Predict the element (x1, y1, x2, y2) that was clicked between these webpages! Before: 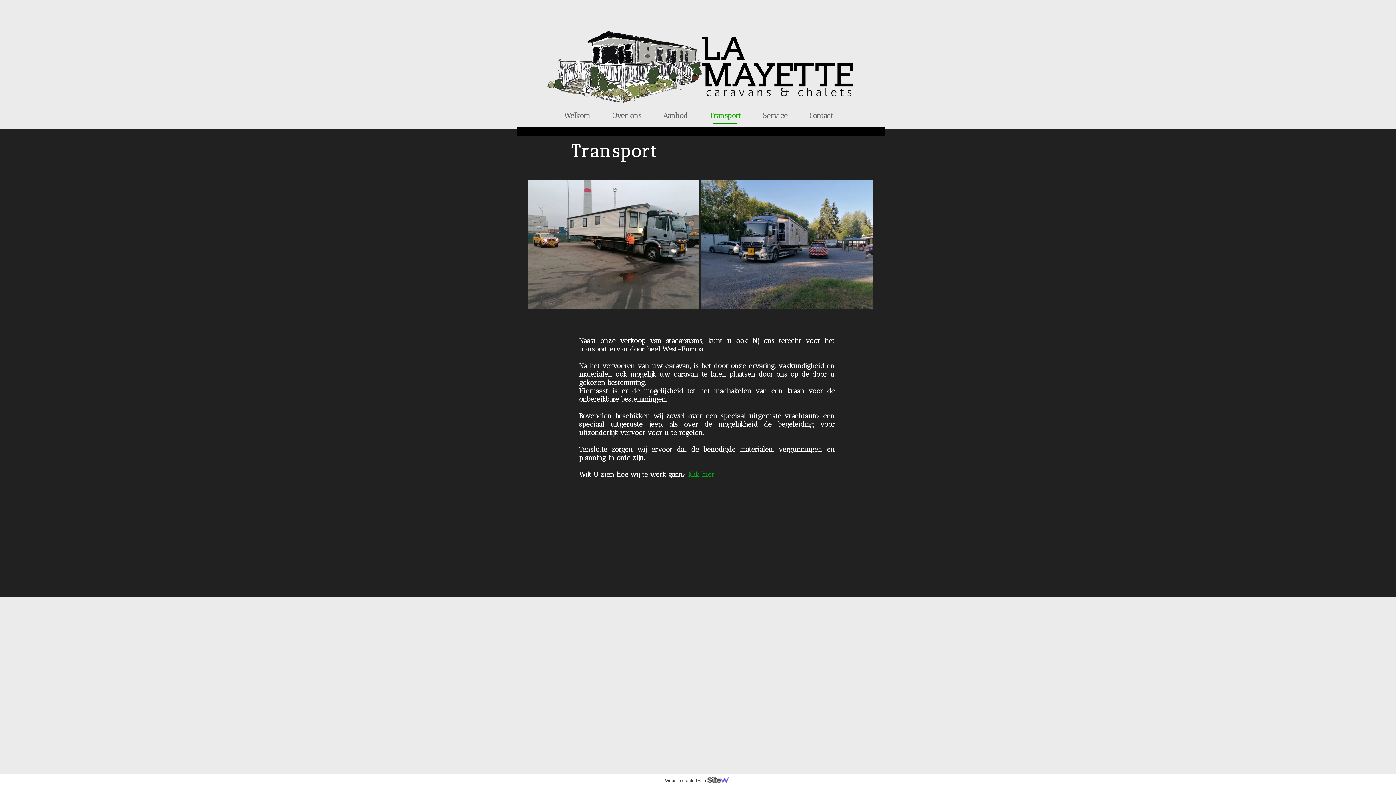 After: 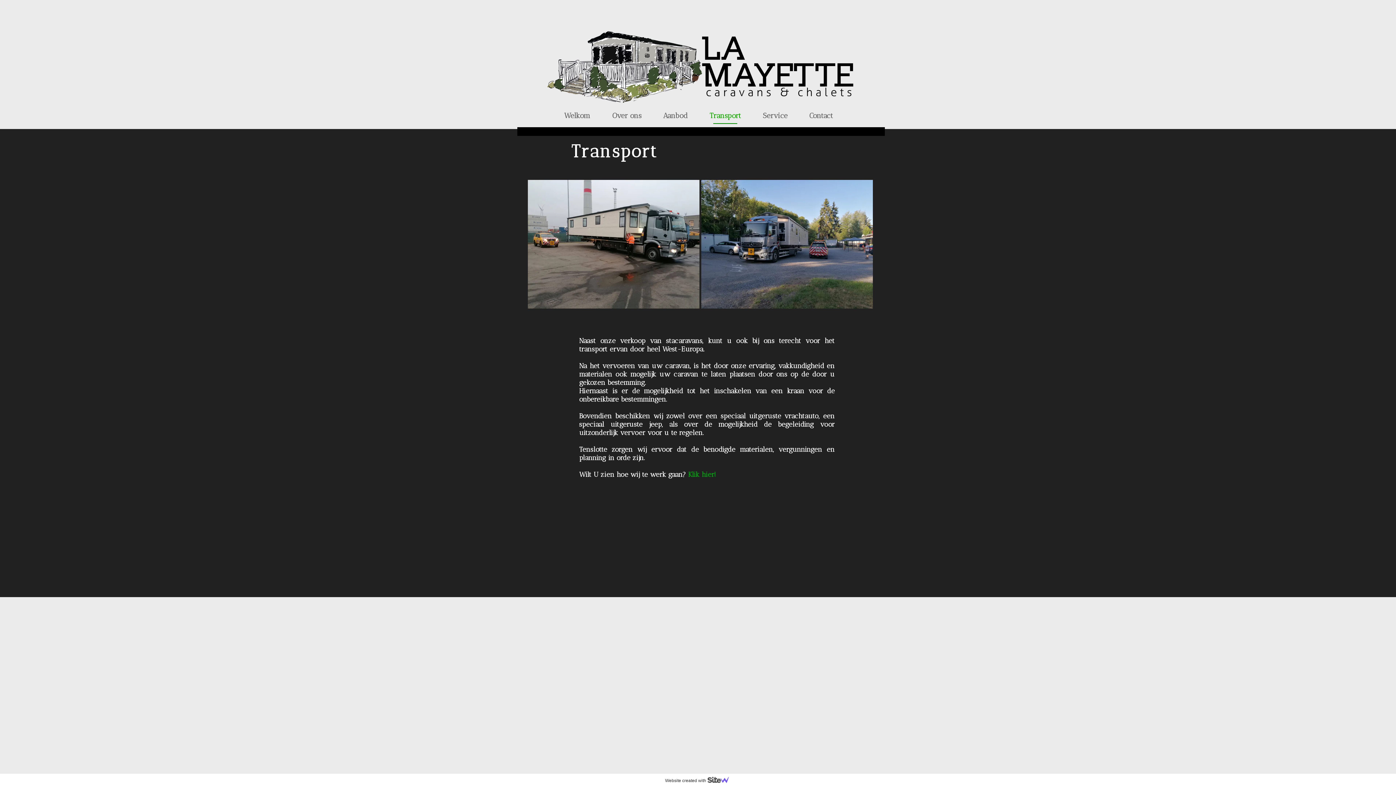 Action: label: Transport bbox: (706, 107, 744, 124)